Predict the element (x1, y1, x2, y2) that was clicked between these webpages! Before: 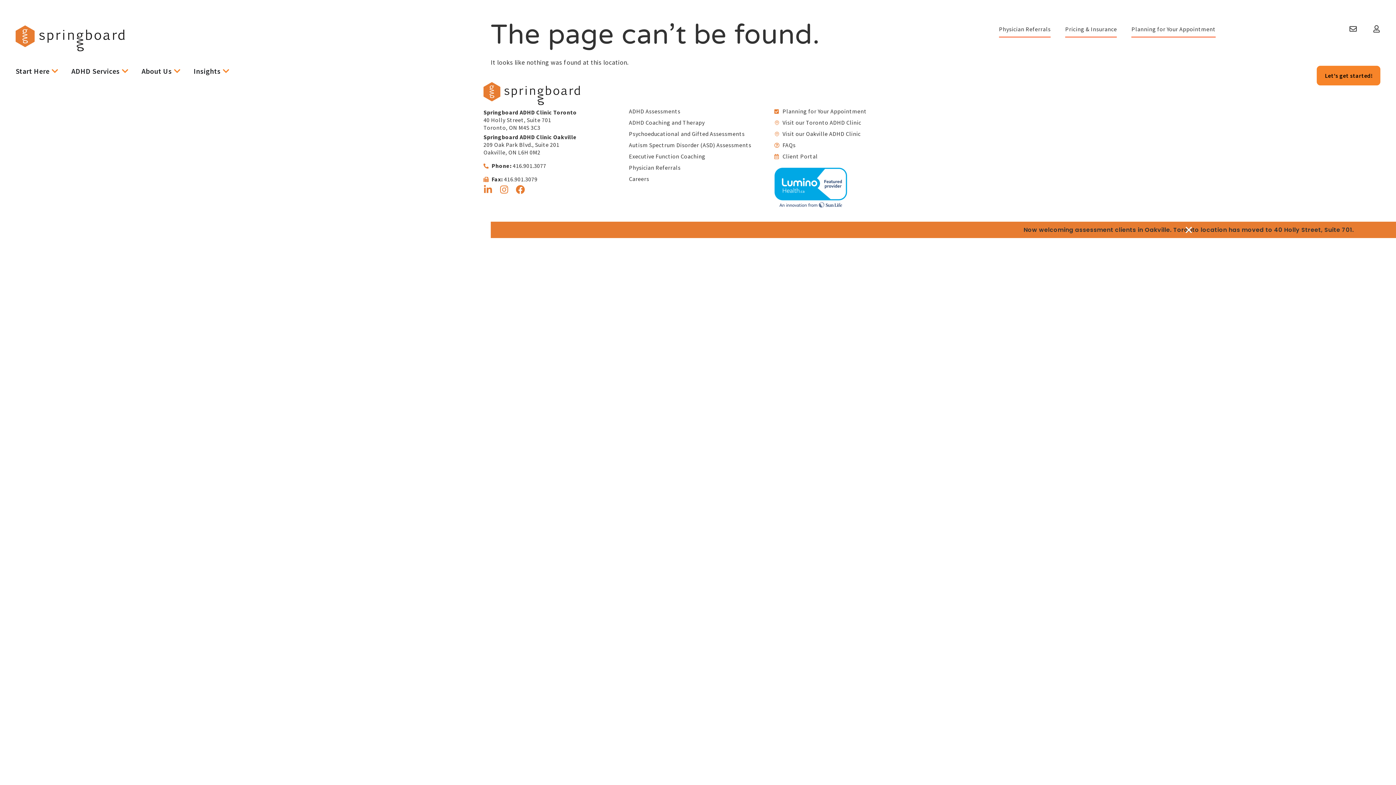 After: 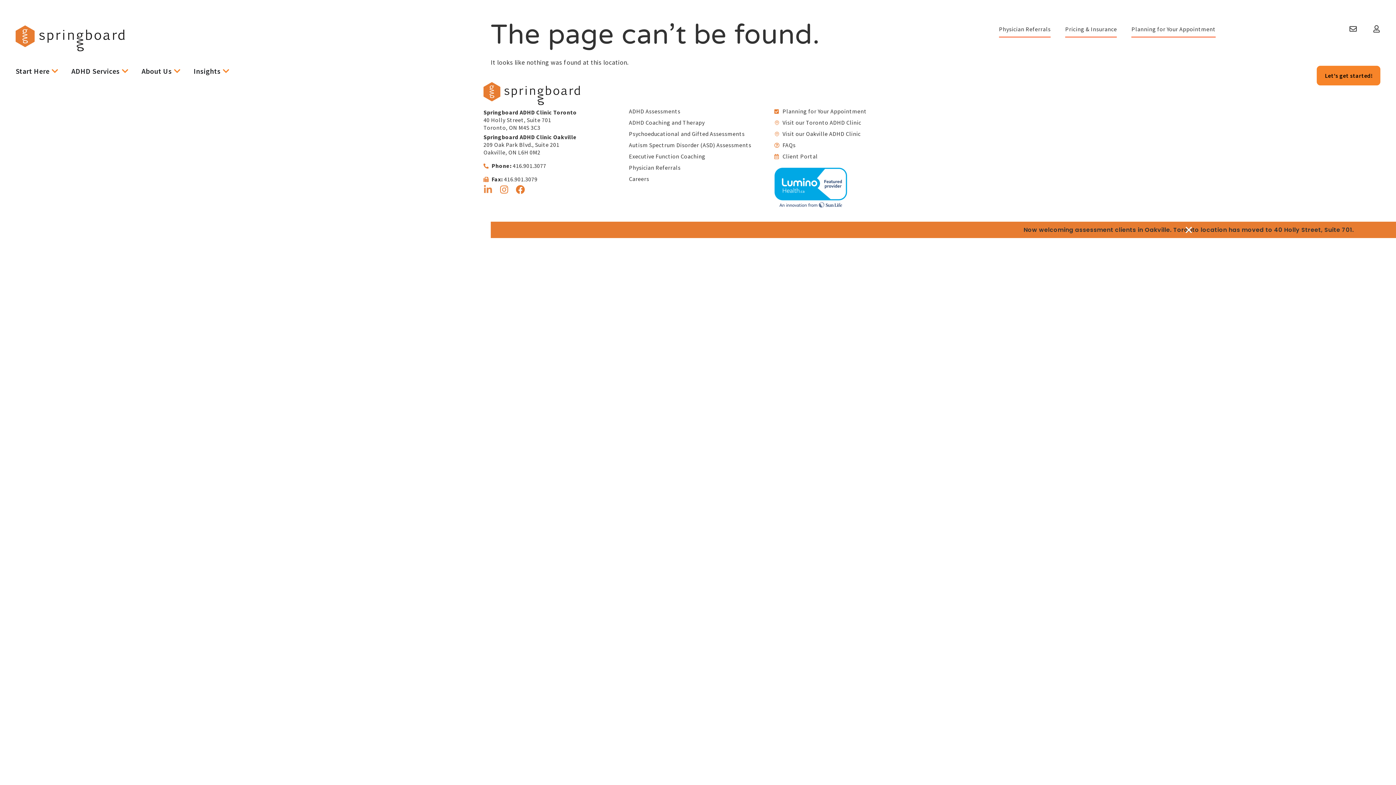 Action: label: Linkedin-in bbox: (483, 185, 492, 194)